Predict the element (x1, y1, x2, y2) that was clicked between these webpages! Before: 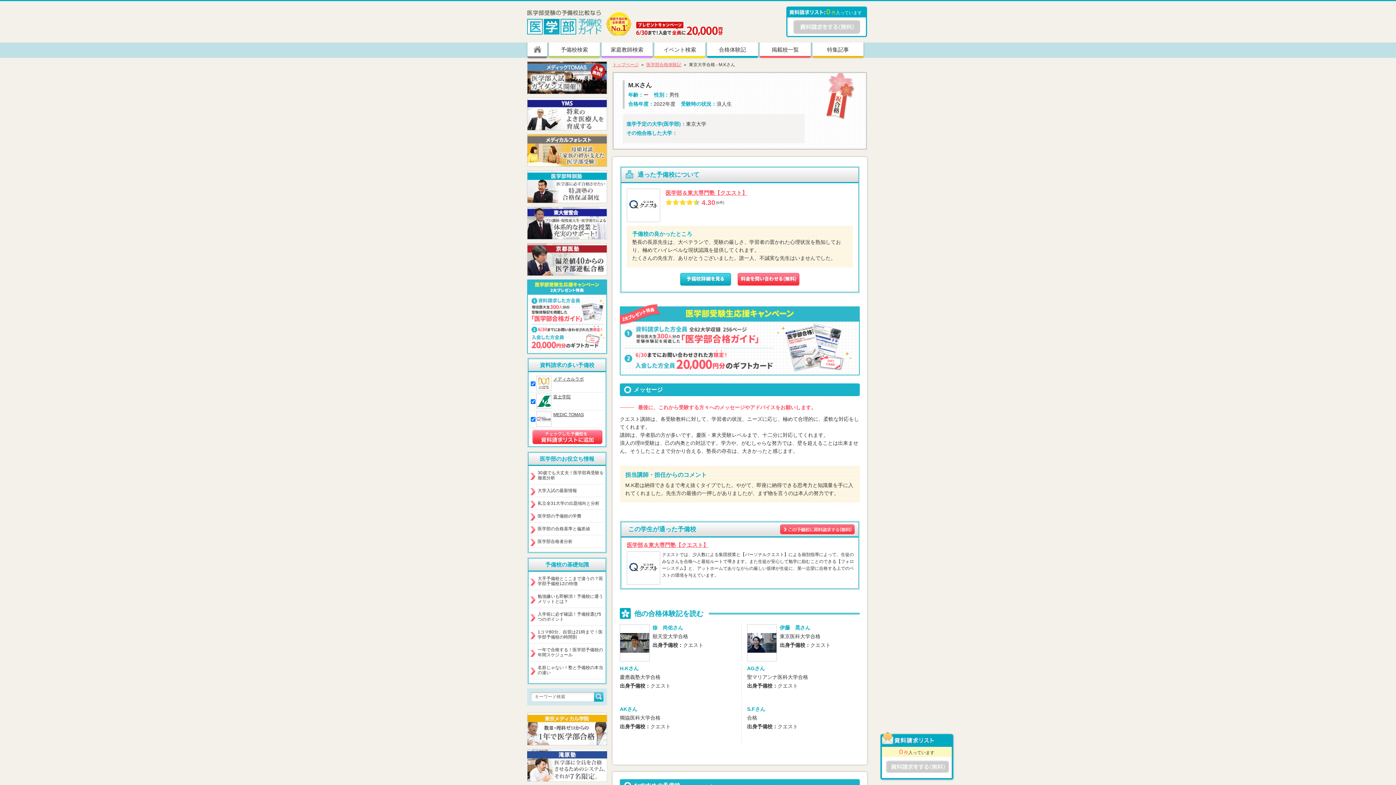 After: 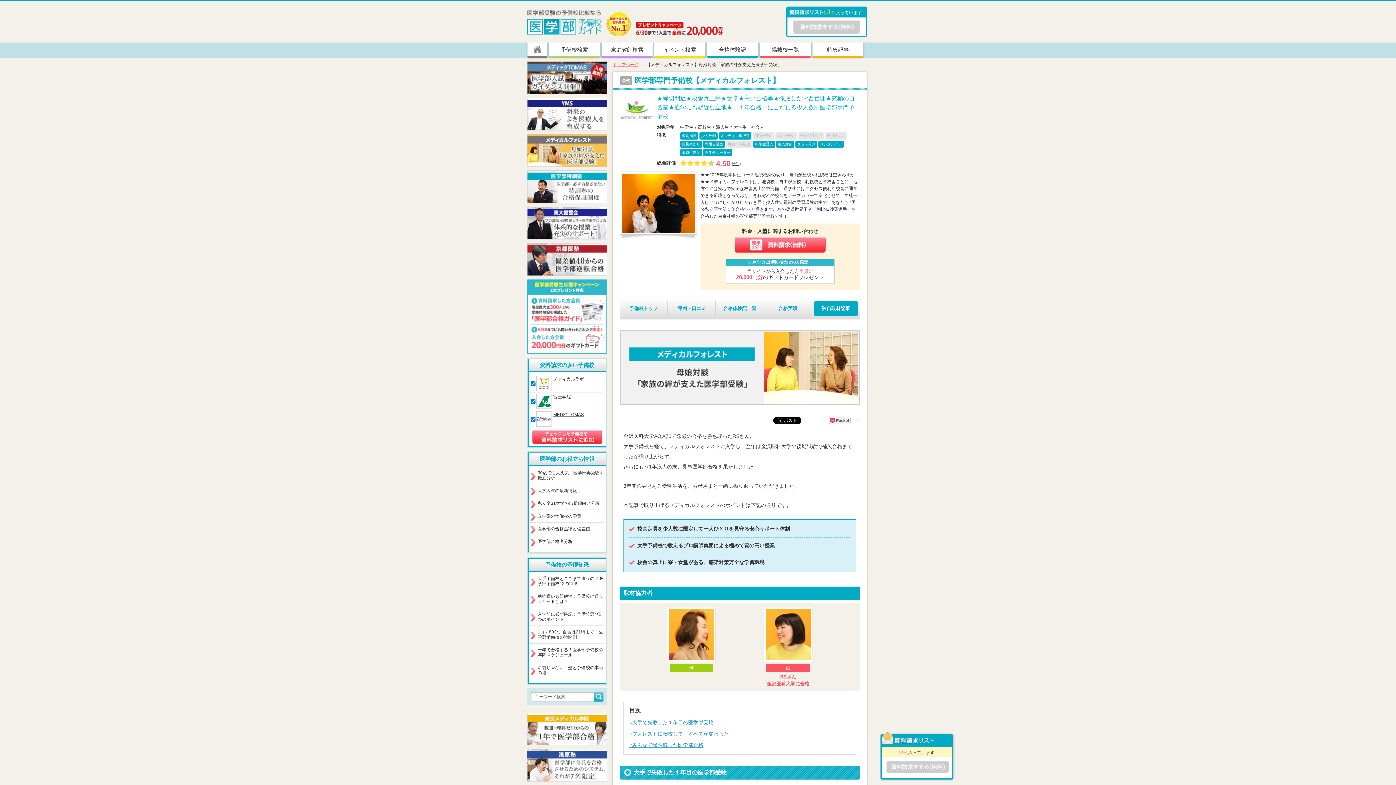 Action: bbox: (527, 134, 607, 166)